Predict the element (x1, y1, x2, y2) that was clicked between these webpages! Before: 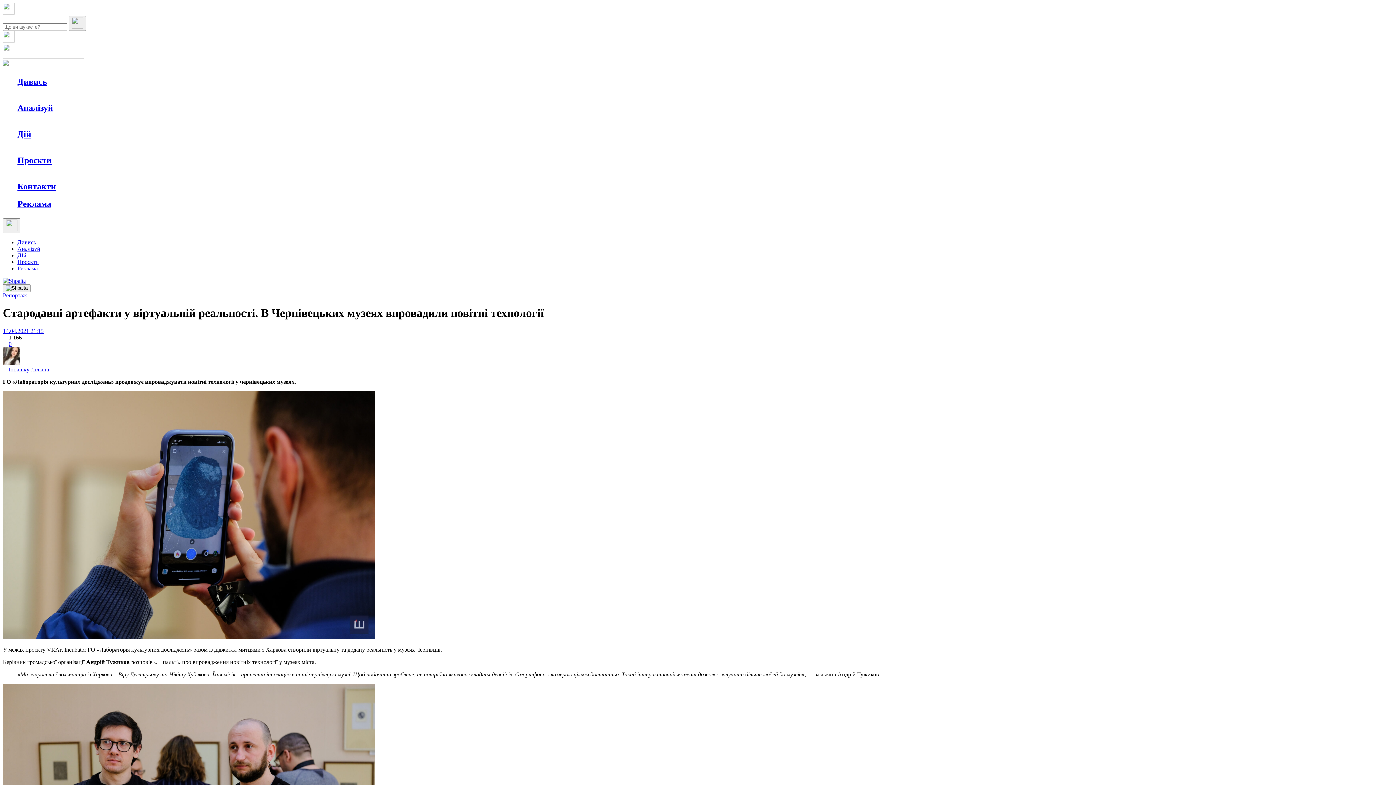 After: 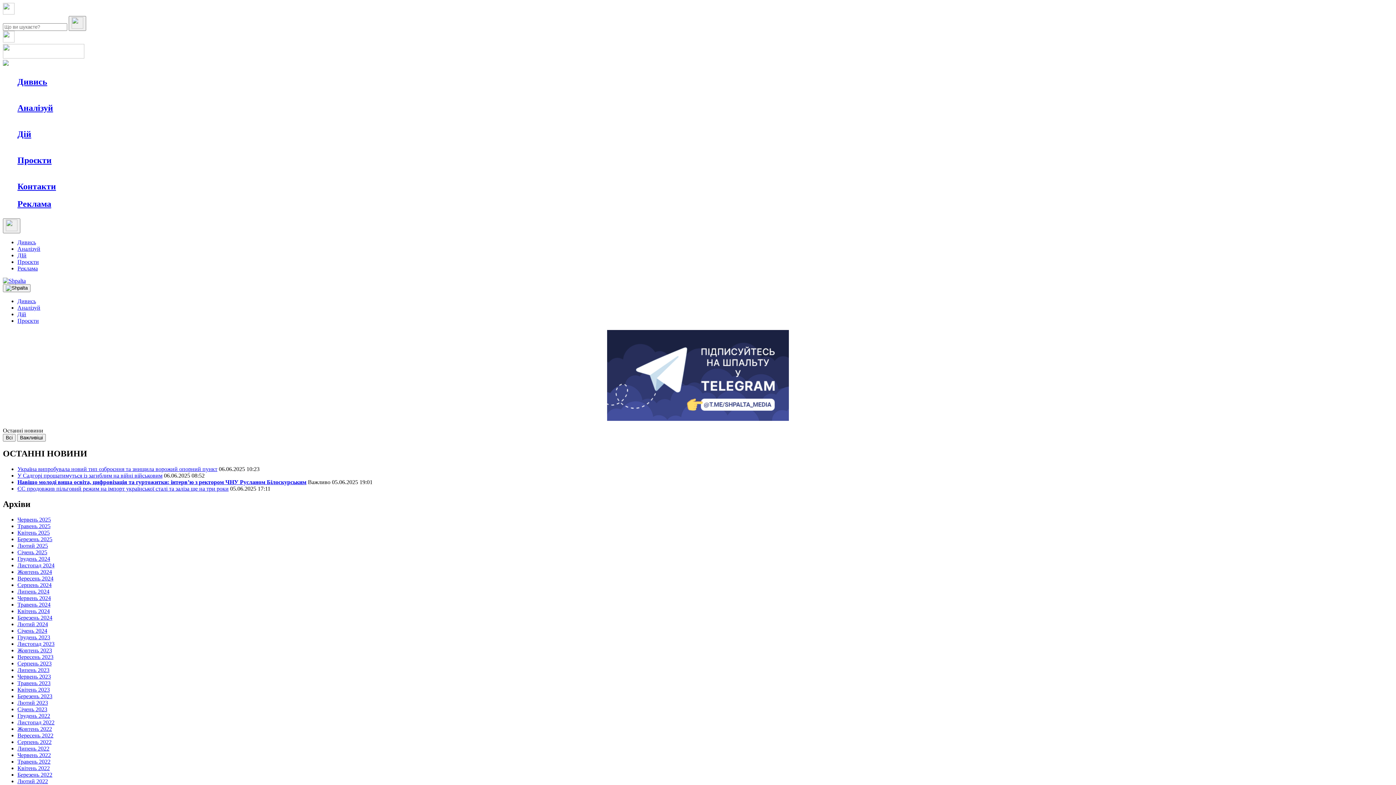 Action: label: Протидія дезінформації bbox: (194, 169, 253, 177)